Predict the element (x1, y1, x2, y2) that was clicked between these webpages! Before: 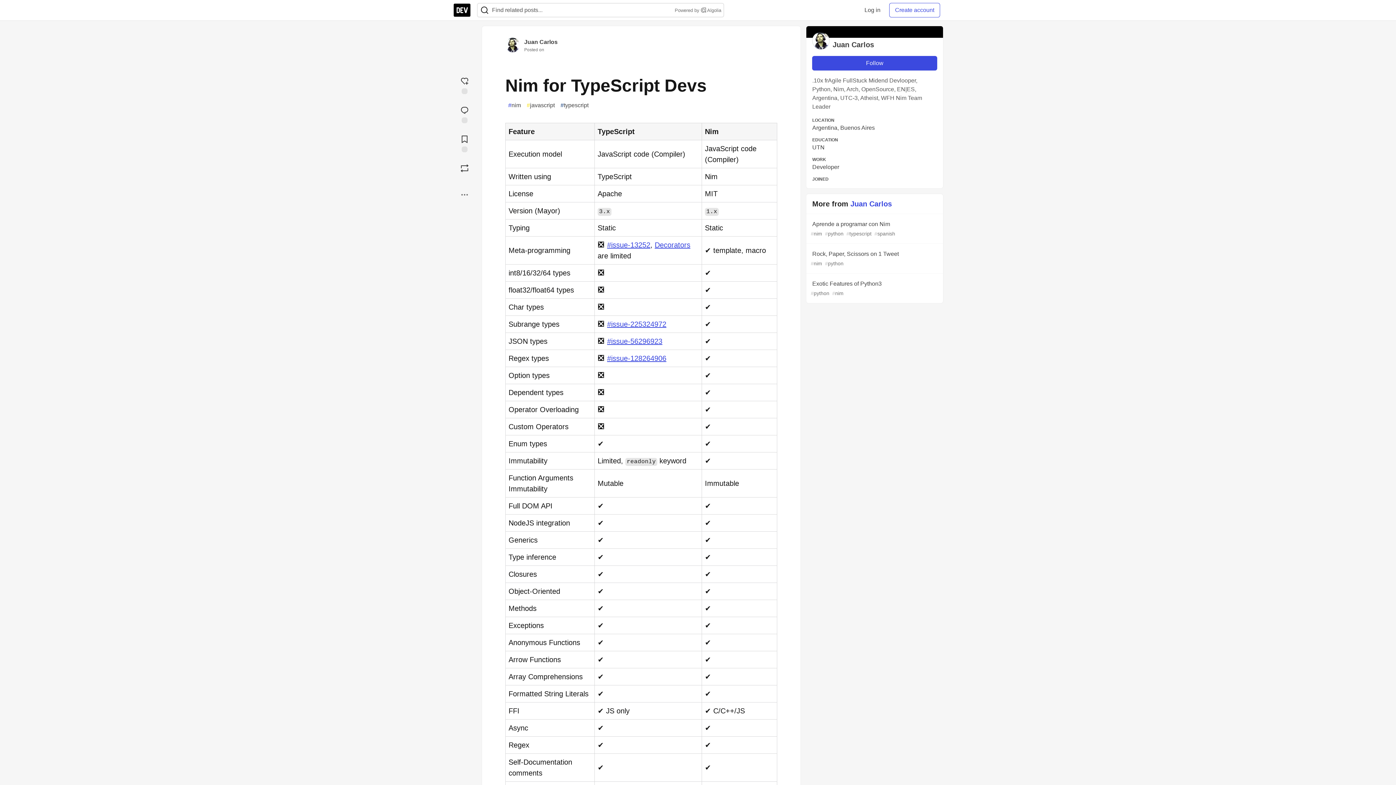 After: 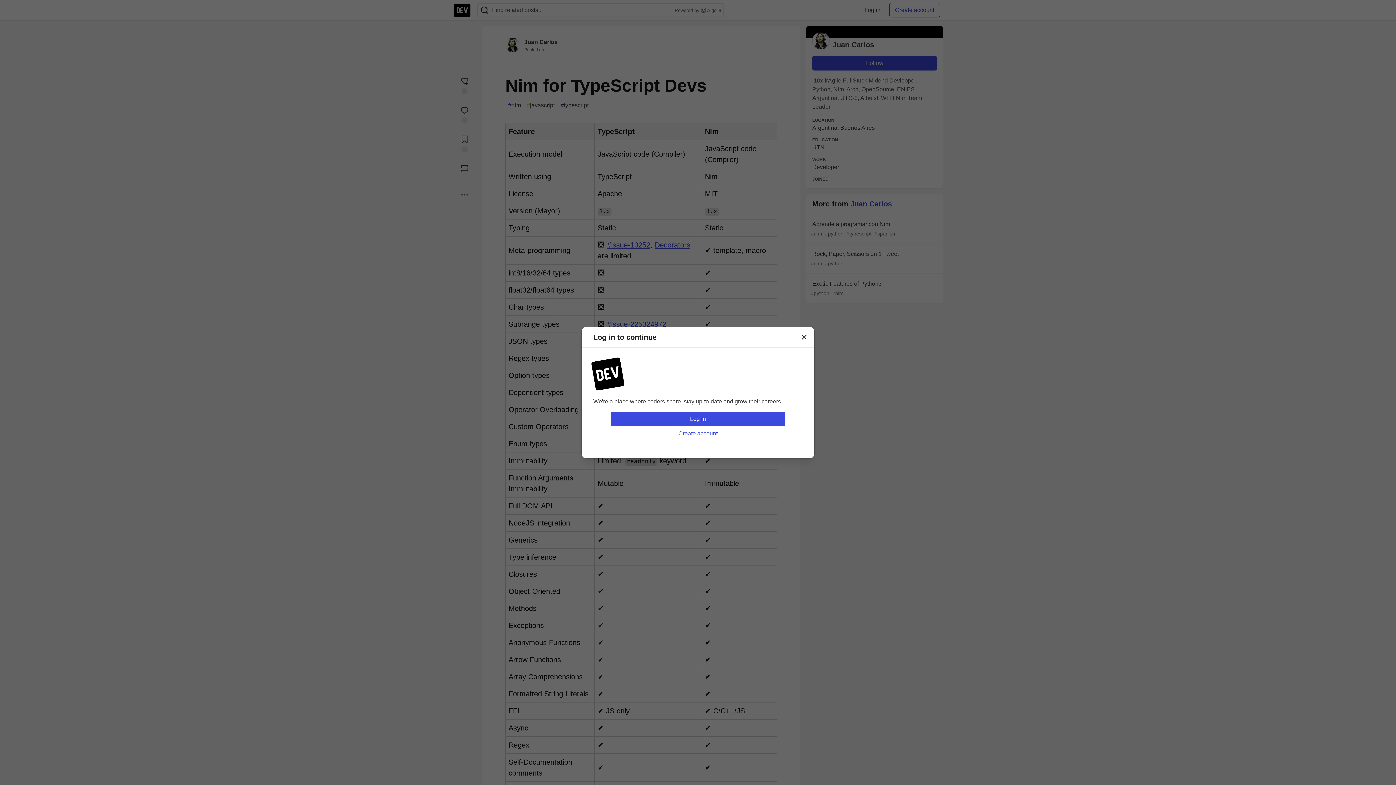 Action: label: Boost bbox: (453, 160, 476, 175)